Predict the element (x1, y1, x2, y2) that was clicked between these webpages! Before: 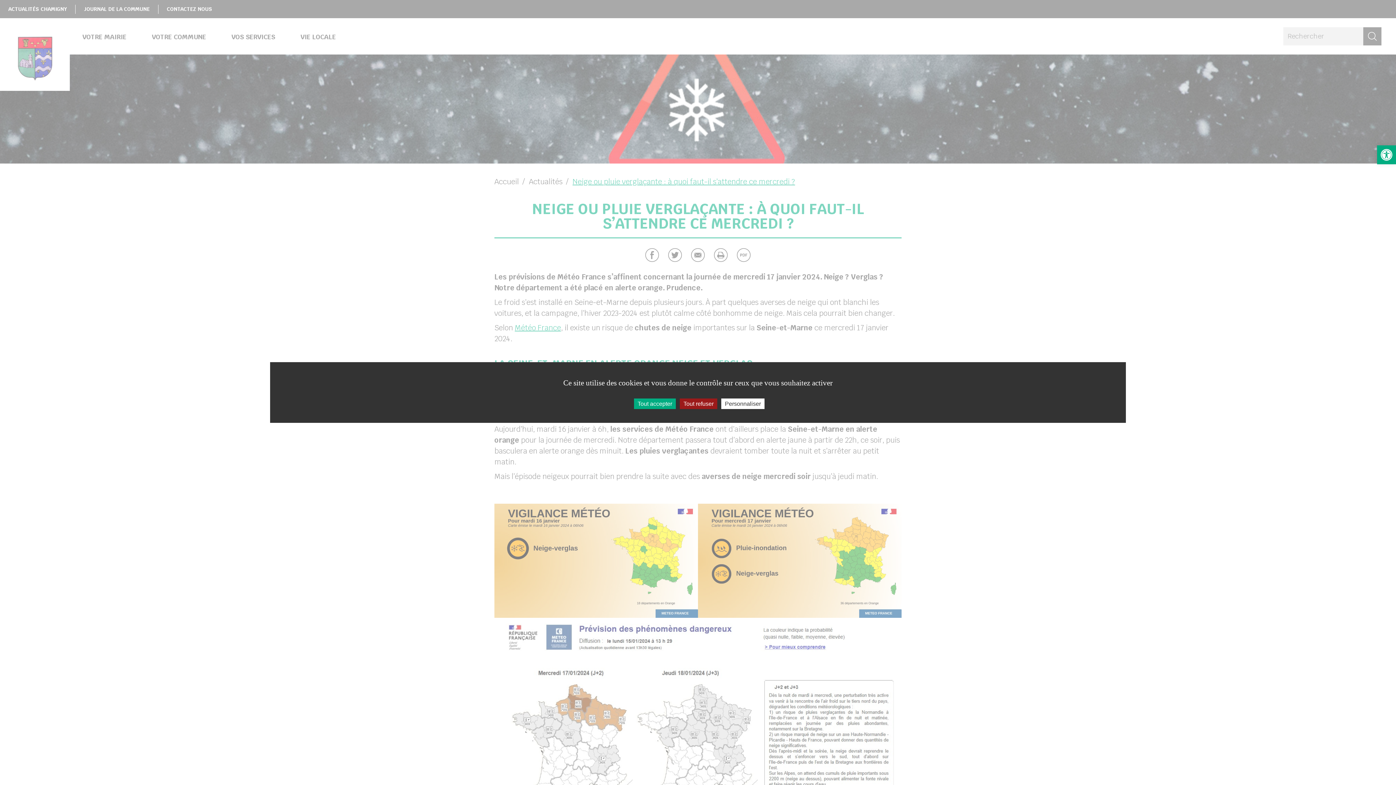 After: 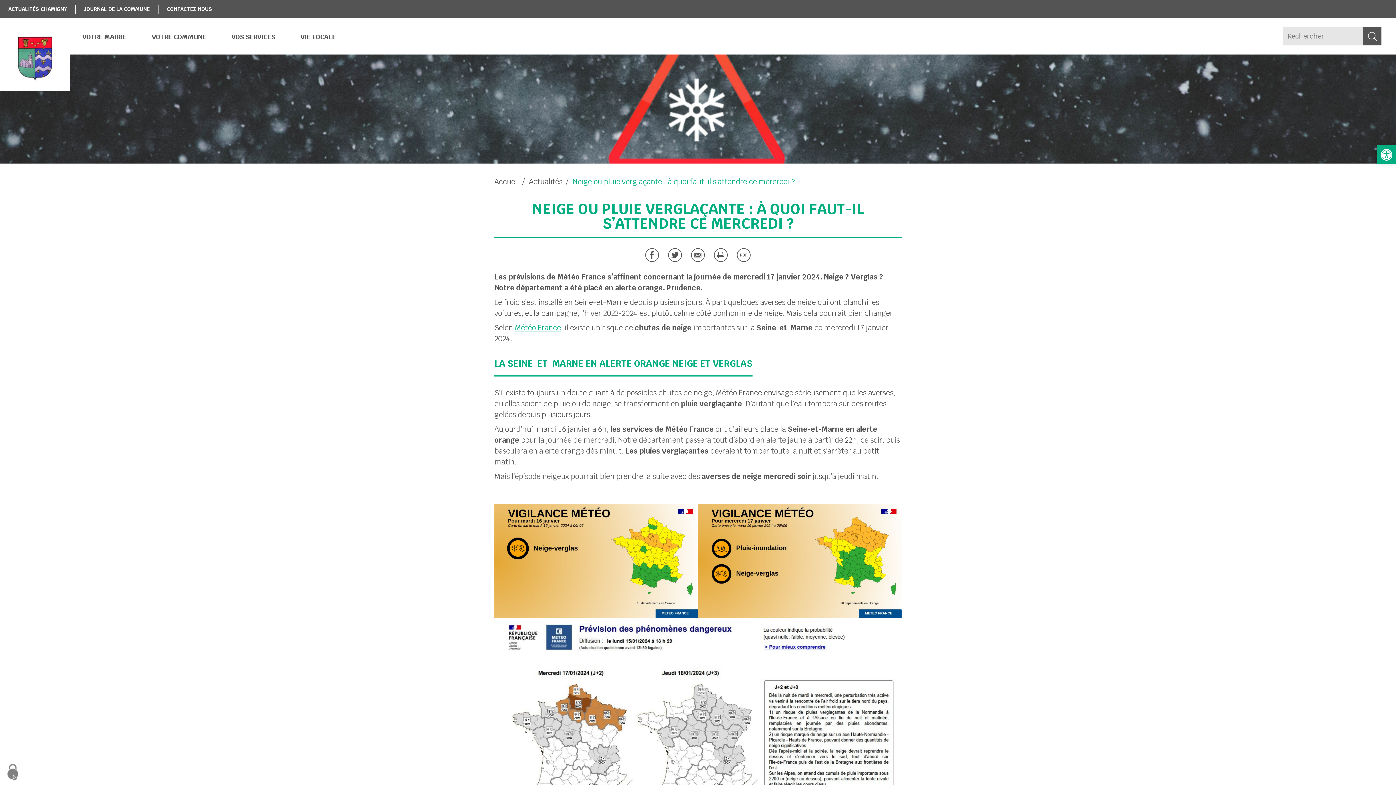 Action: label: Tout refuser bbox: (680, 398, 717, 409)